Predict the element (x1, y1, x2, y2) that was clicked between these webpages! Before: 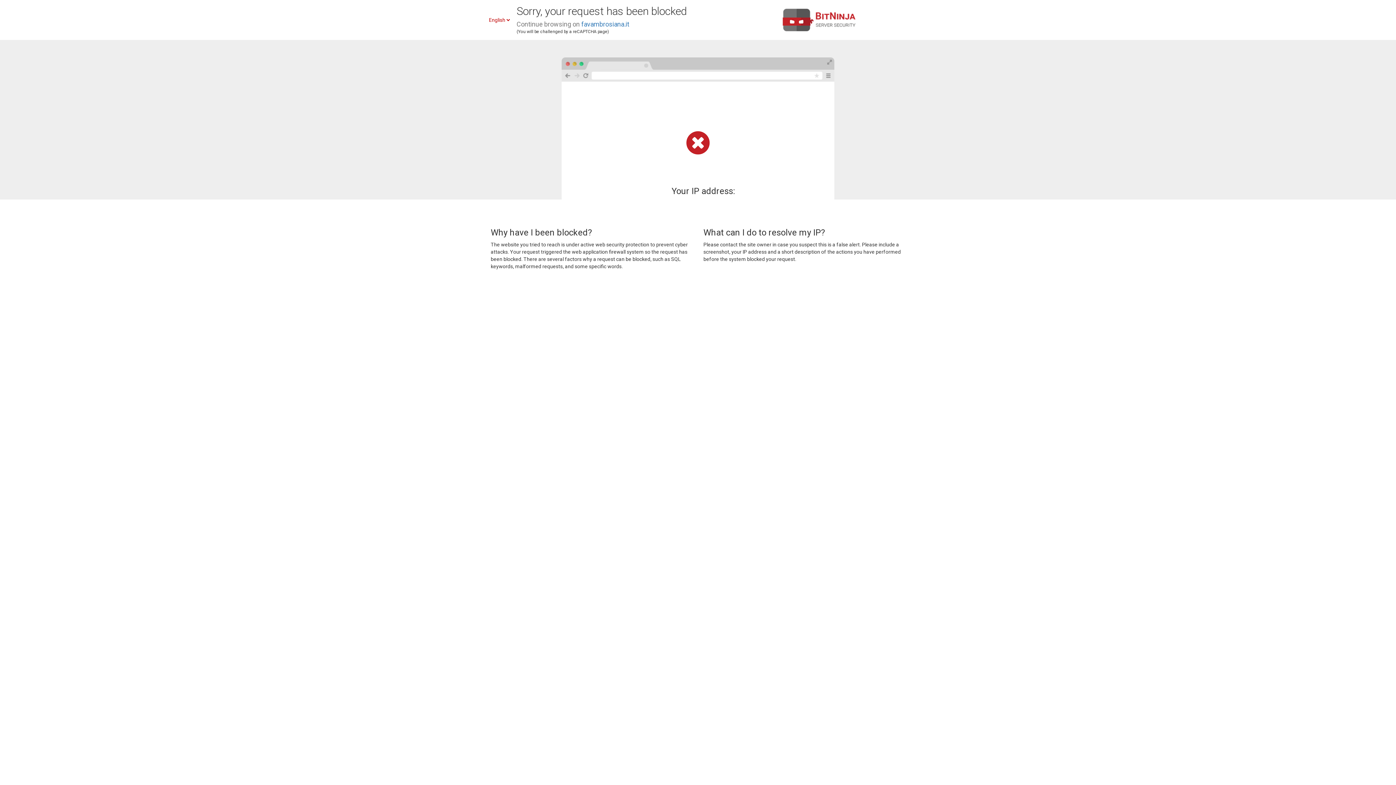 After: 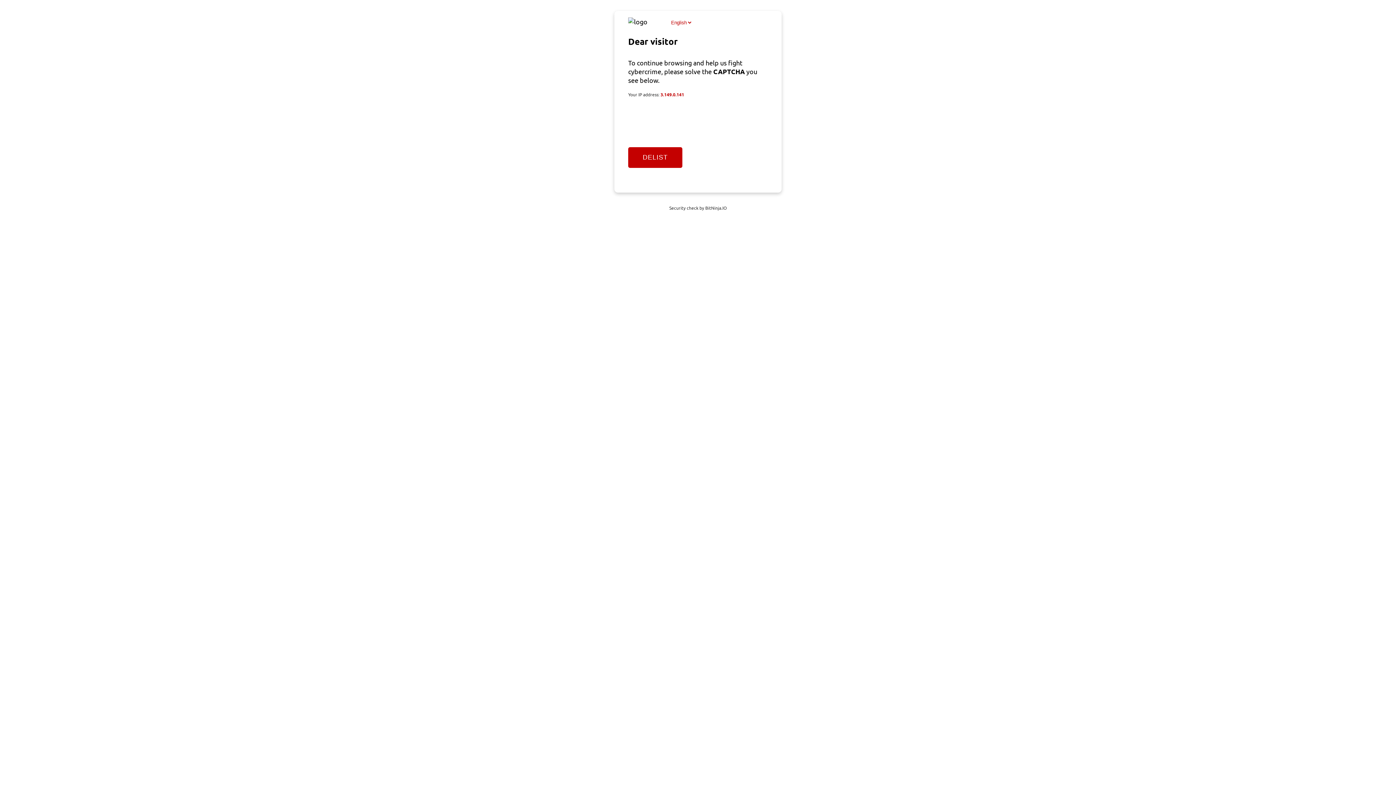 Action: label: favambrosiana.it bbox: (581, 20, 629, 28)